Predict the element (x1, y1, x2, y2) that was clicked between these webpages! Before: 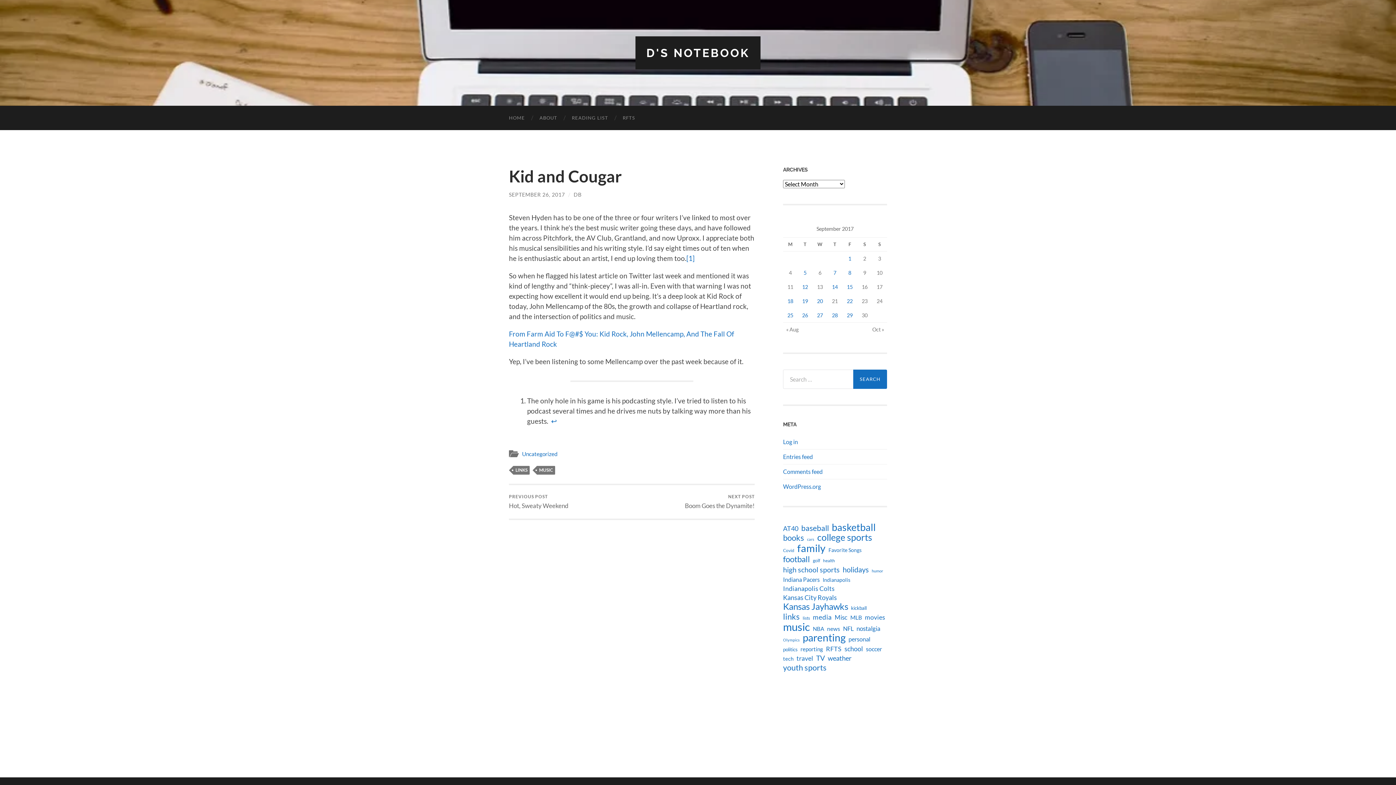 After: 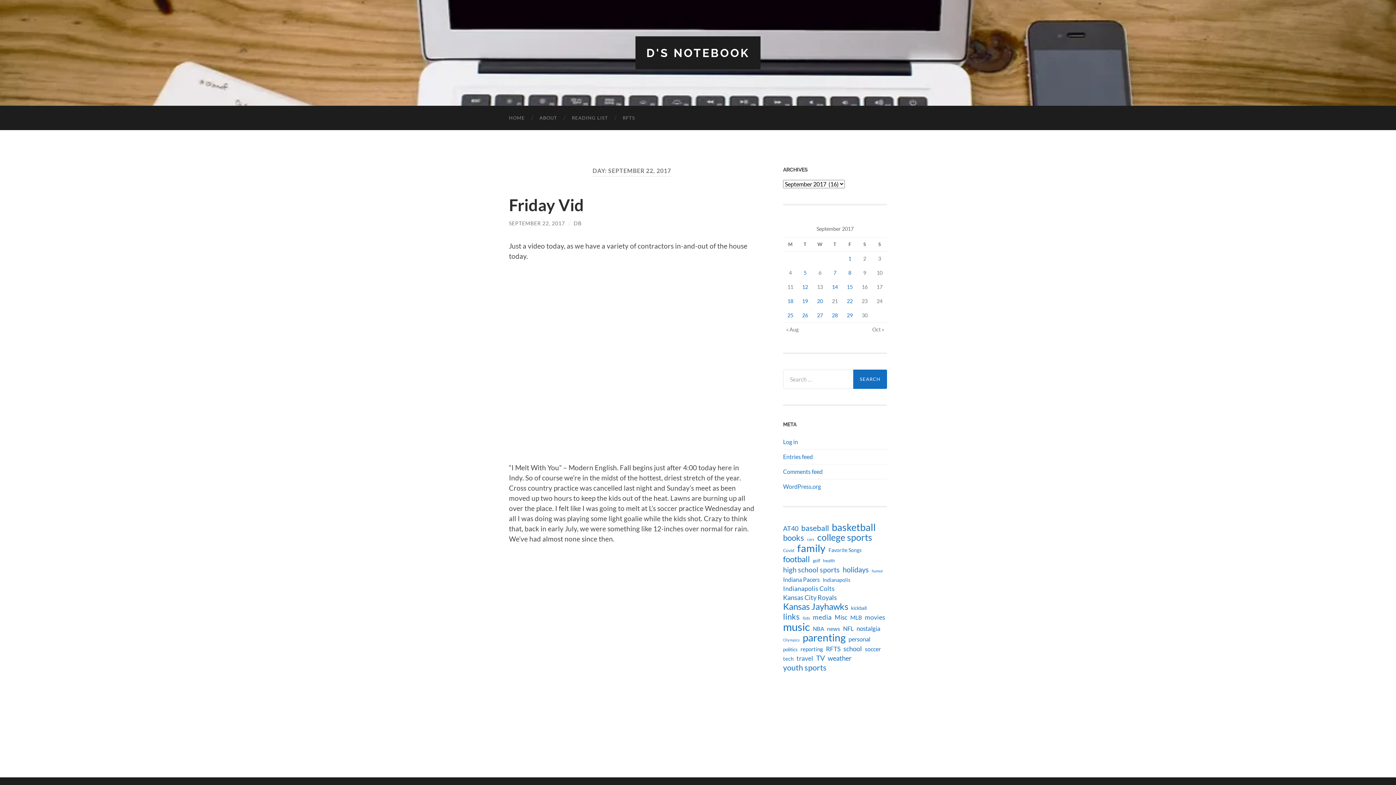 Action: label: Posts published on September 22, 2017 bbox: (847, 298, 852, 304)